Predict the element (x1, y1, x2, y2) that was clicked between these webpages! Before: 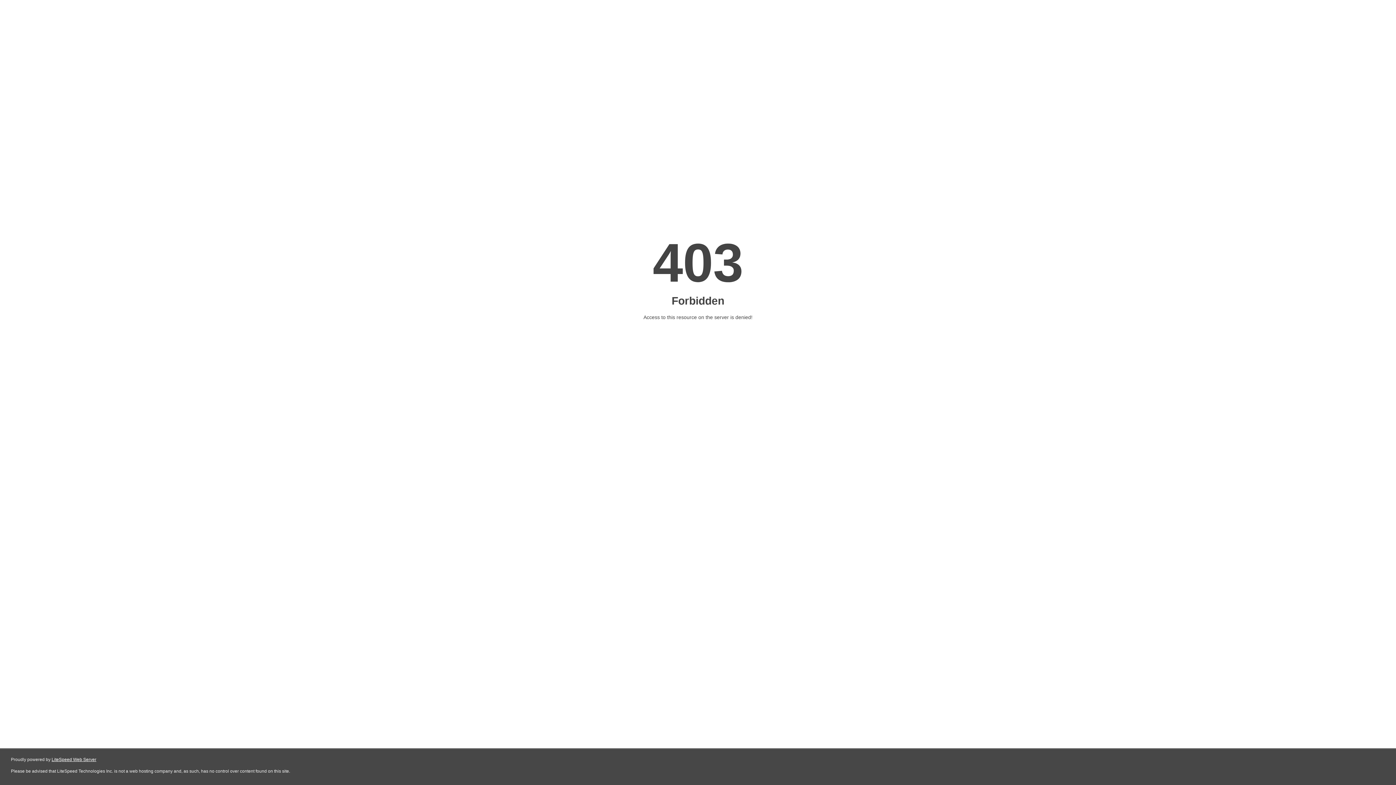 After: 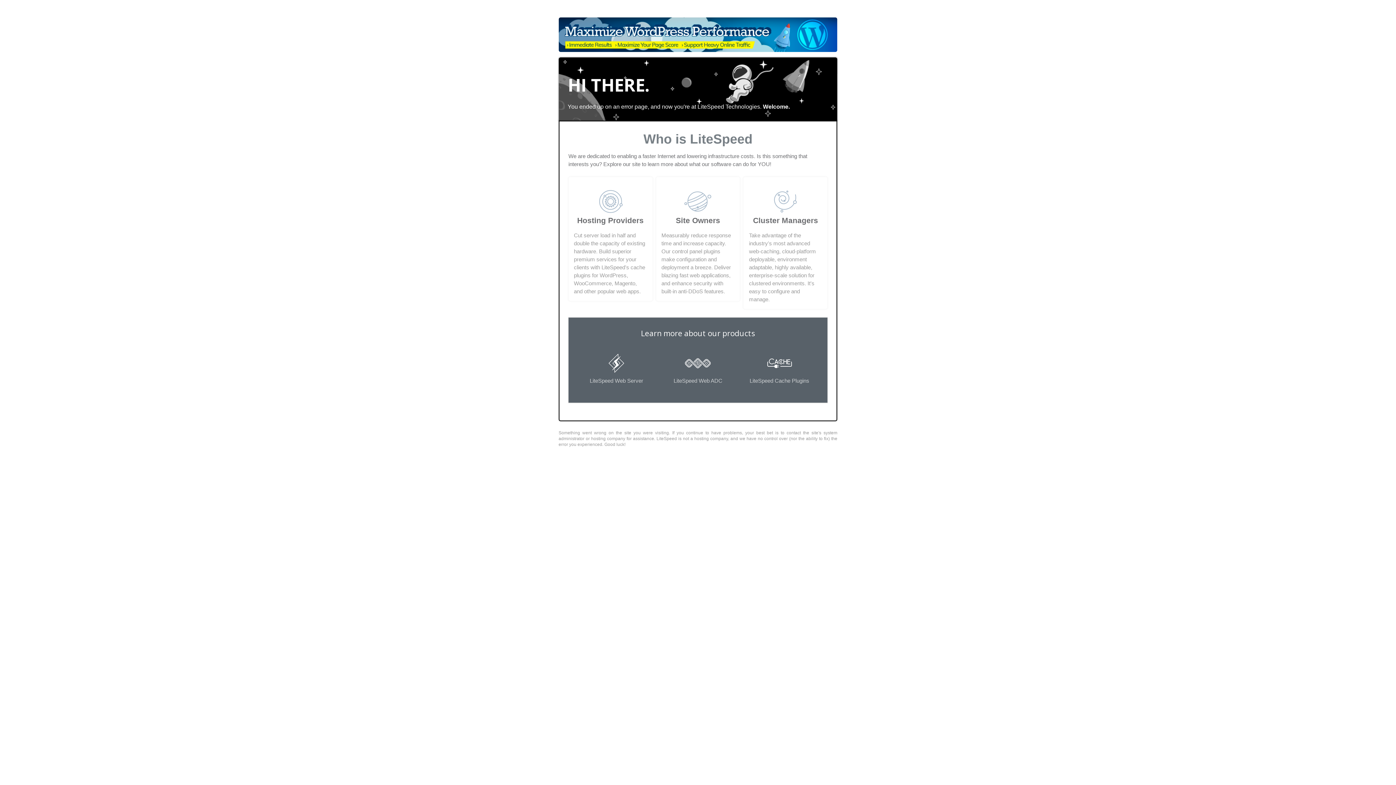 Action: bbox: (51, 757, 96, 762) label: LiteSpeed Web Server